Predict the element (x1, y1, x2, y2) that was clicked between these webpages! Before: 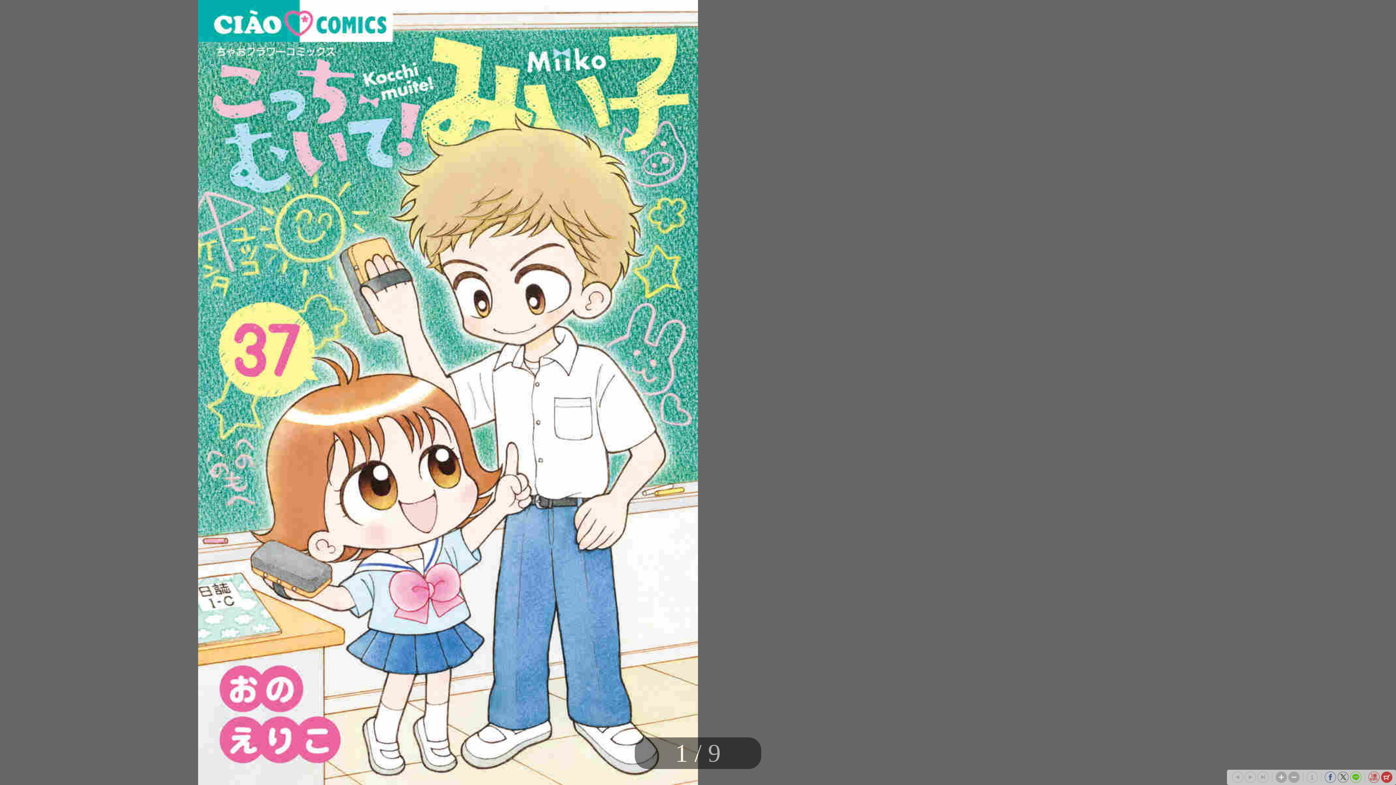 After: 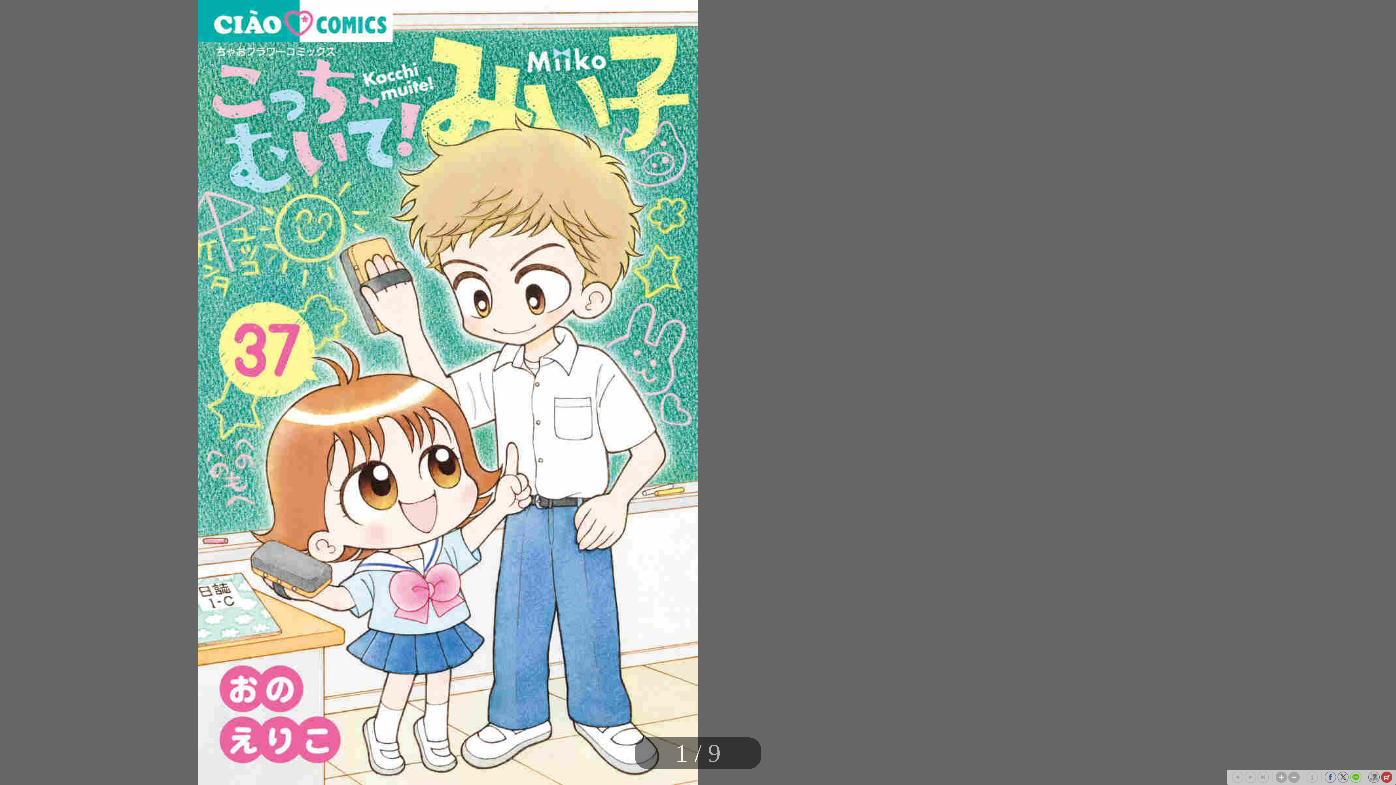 Action: bbox: (1368, 772, 1380, 783)